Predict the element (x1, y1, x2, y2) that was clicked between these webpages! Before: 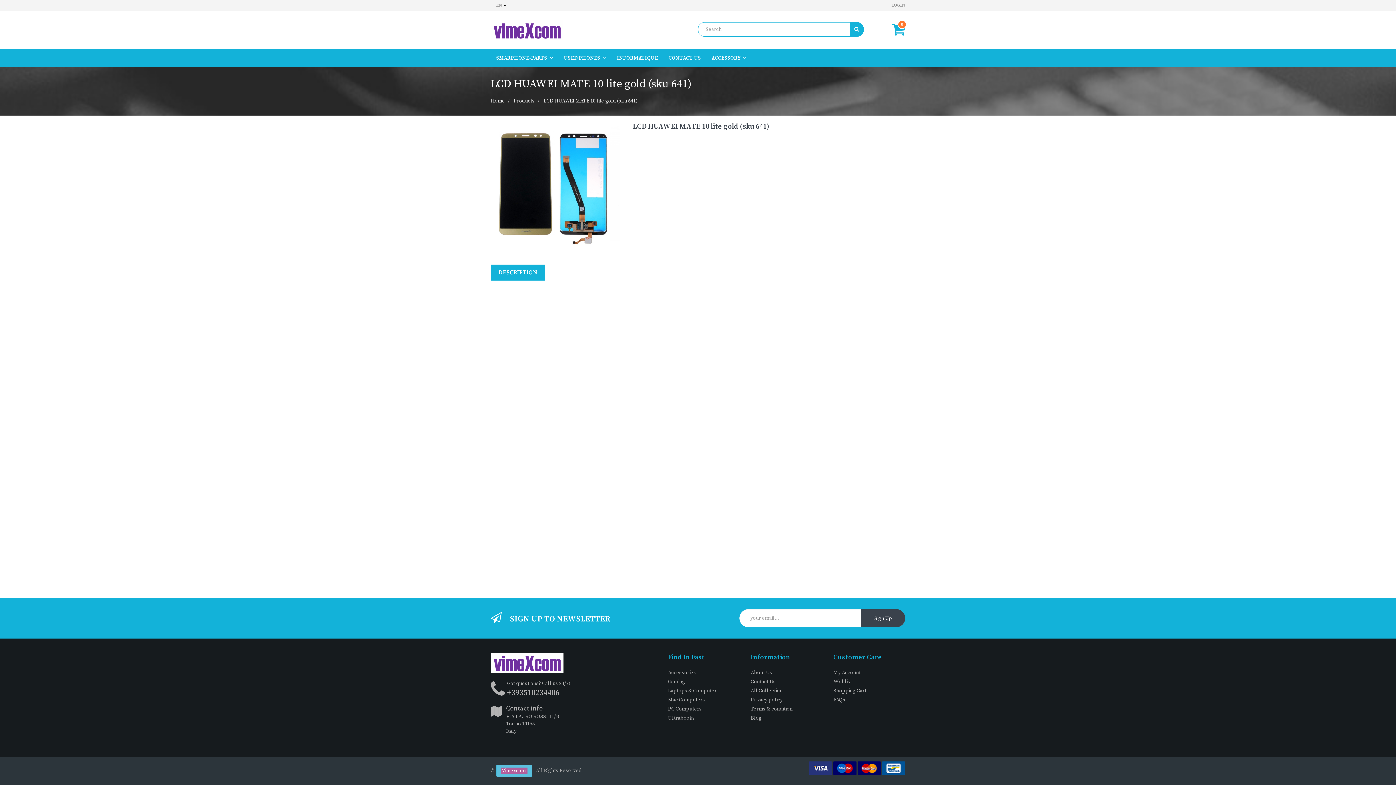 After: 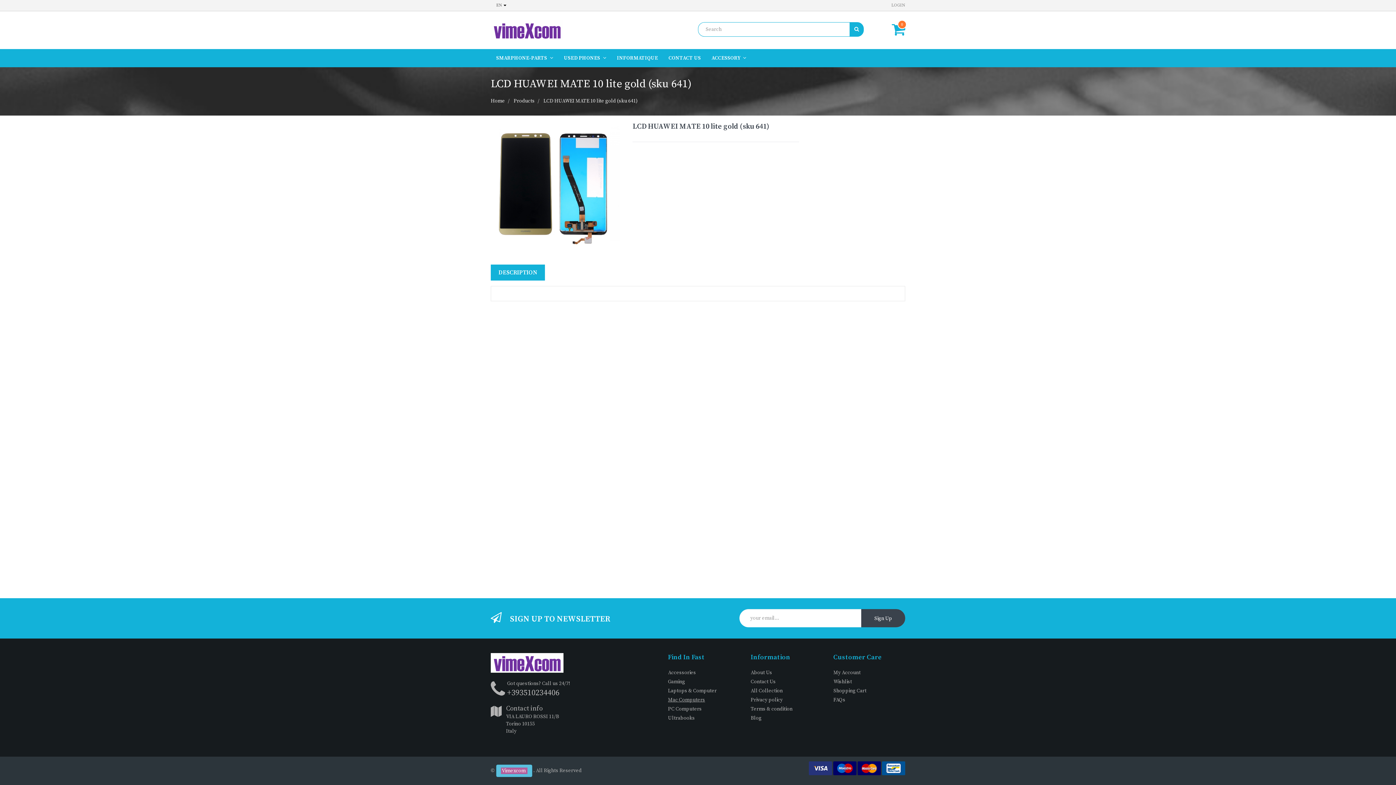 Action: label: Mac Computers bbox: (668, 697, 705, 703)